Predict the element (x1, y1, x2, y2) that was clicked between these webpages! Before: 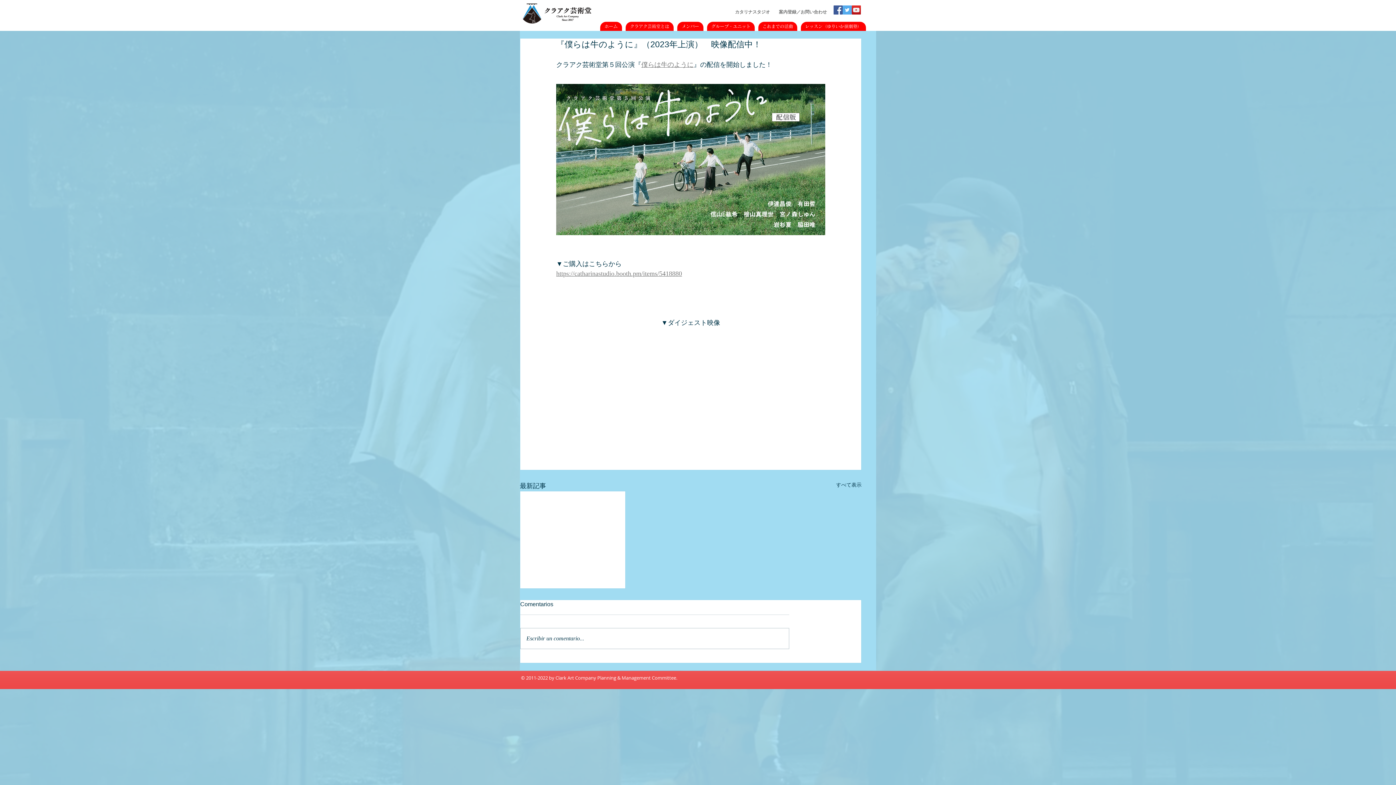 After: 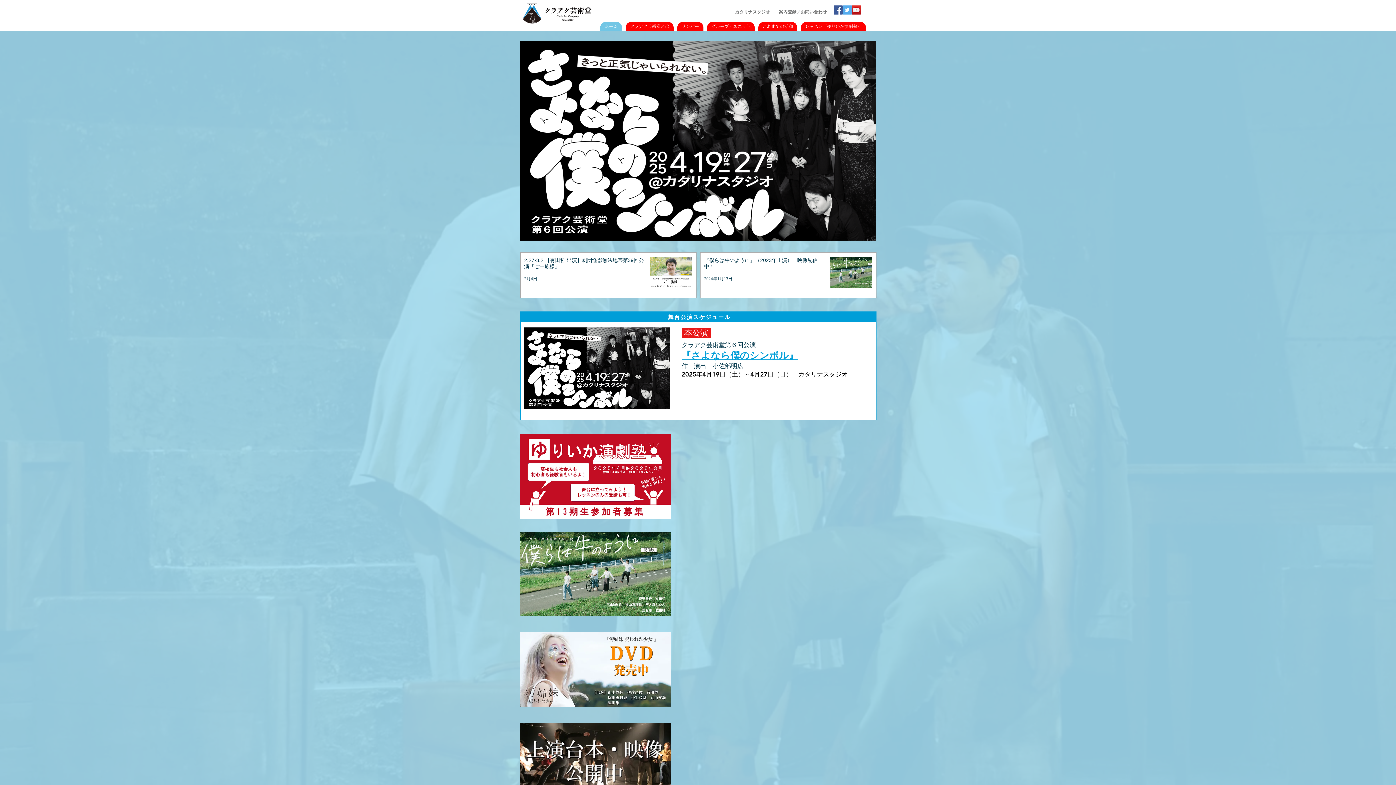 Action: label: ホーム bbox: (600, 21, 622, 30)